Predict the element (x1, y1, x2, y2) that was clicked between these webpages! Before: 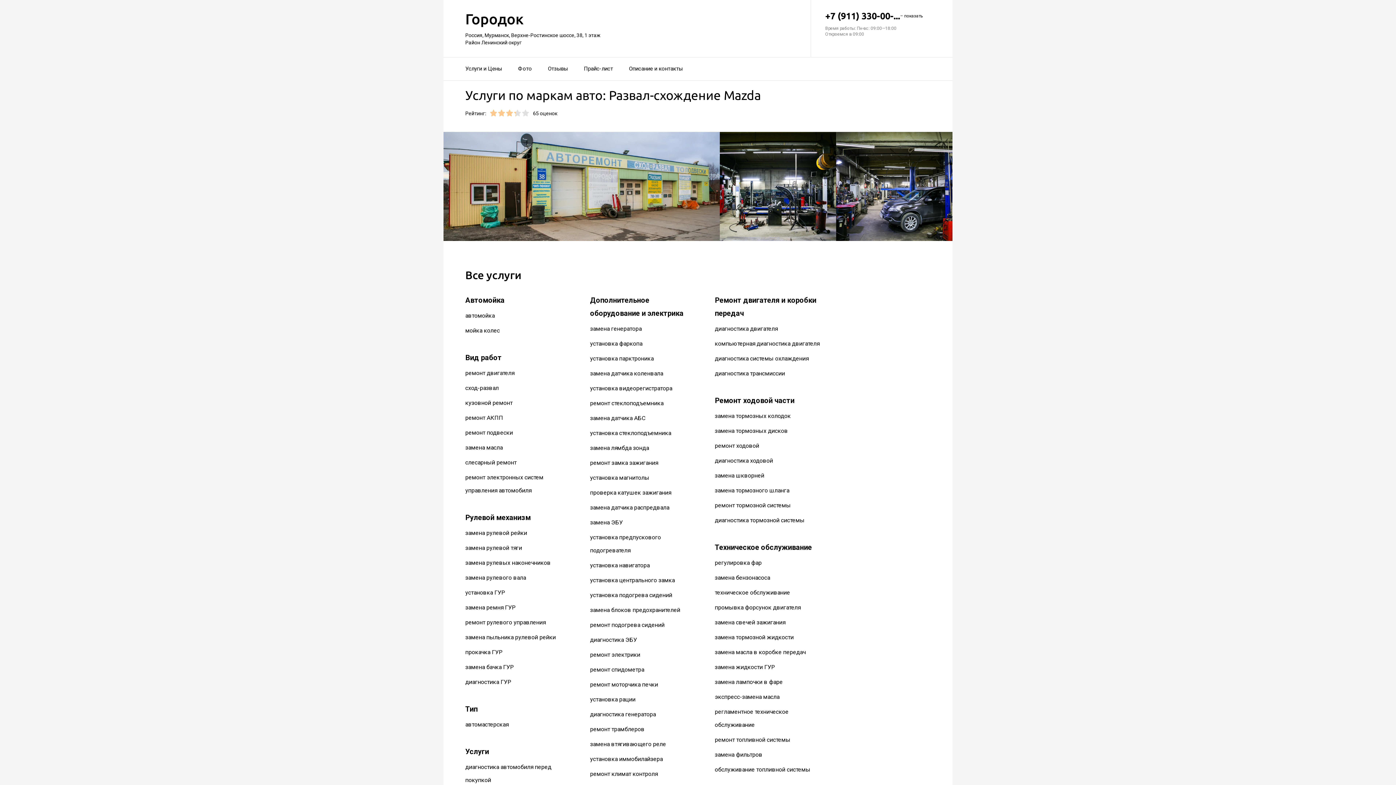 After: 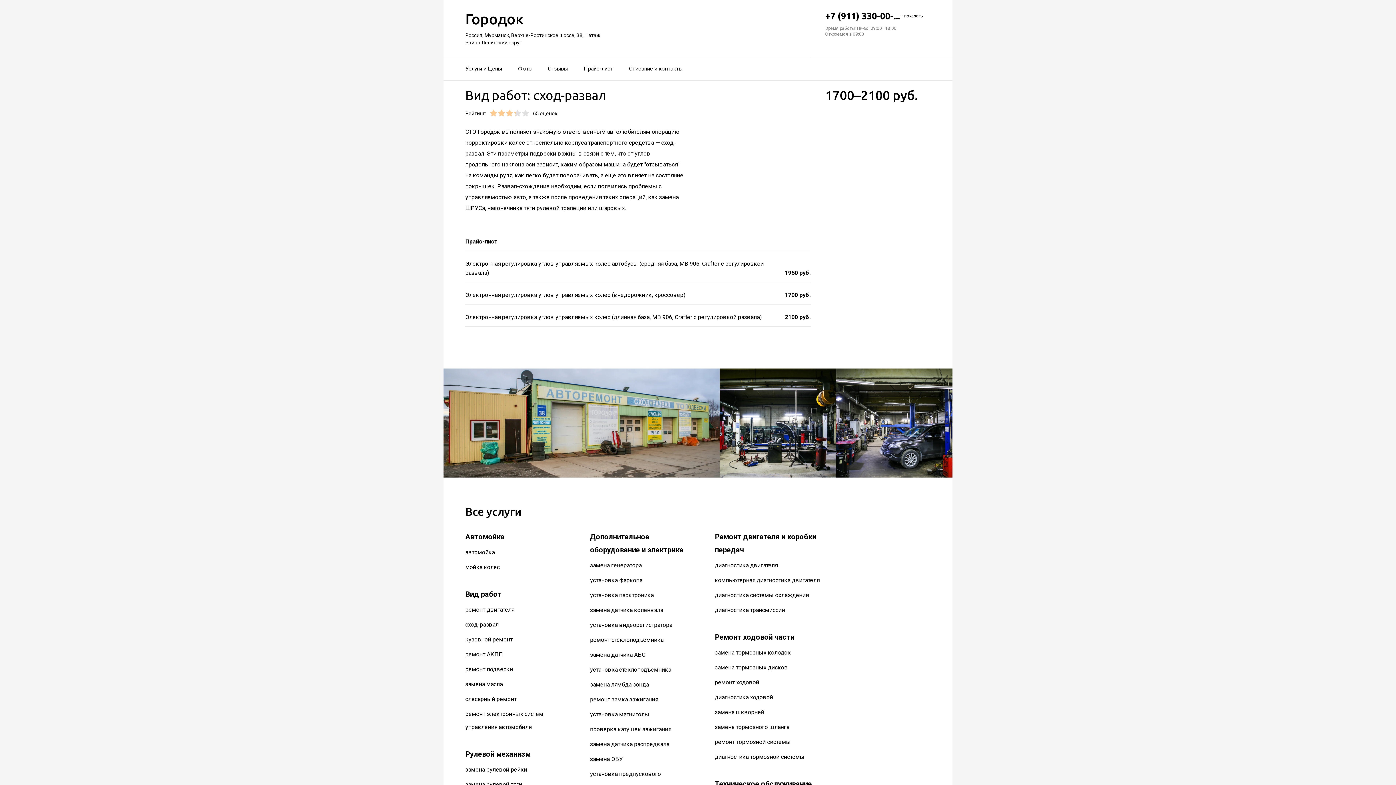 Action: label: сход-развал bbox: (465, 384, 498, 391)